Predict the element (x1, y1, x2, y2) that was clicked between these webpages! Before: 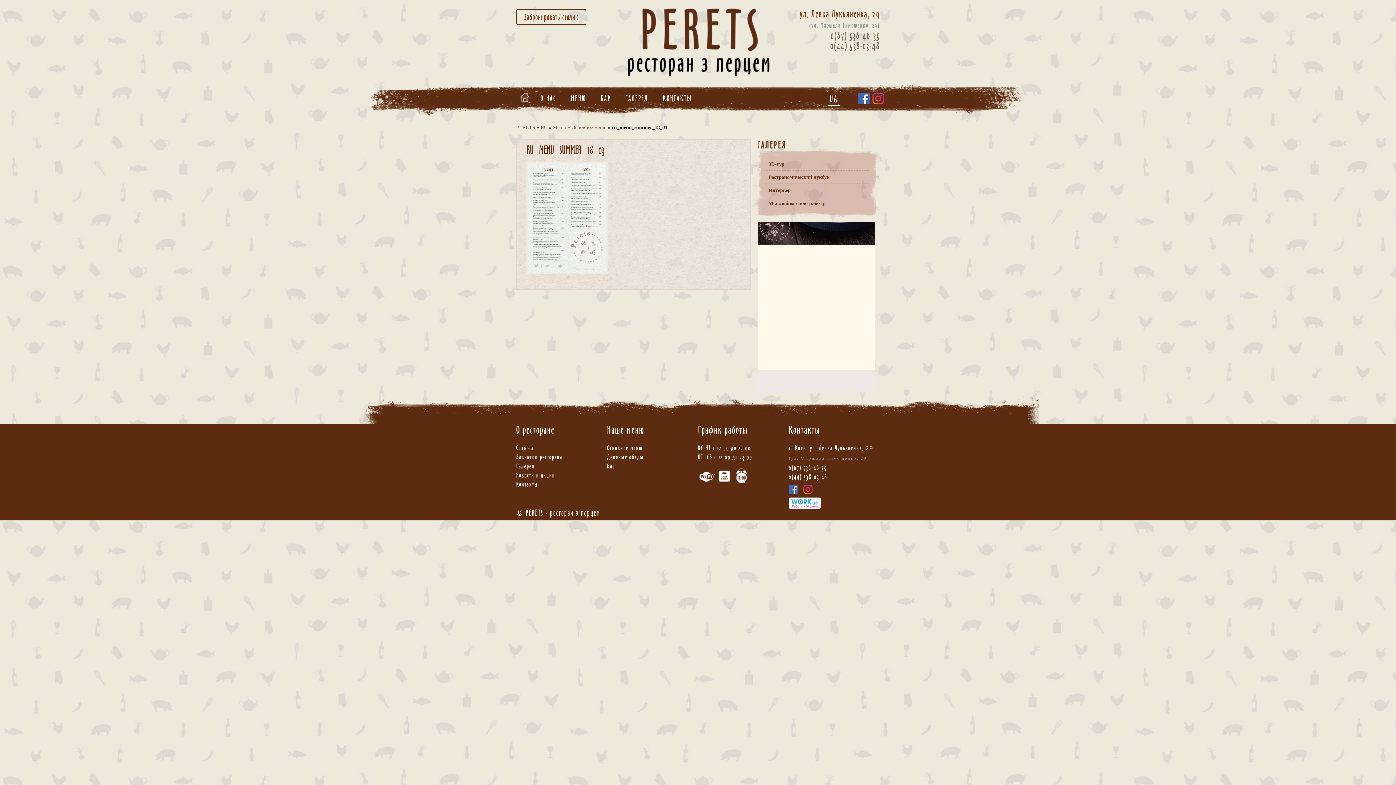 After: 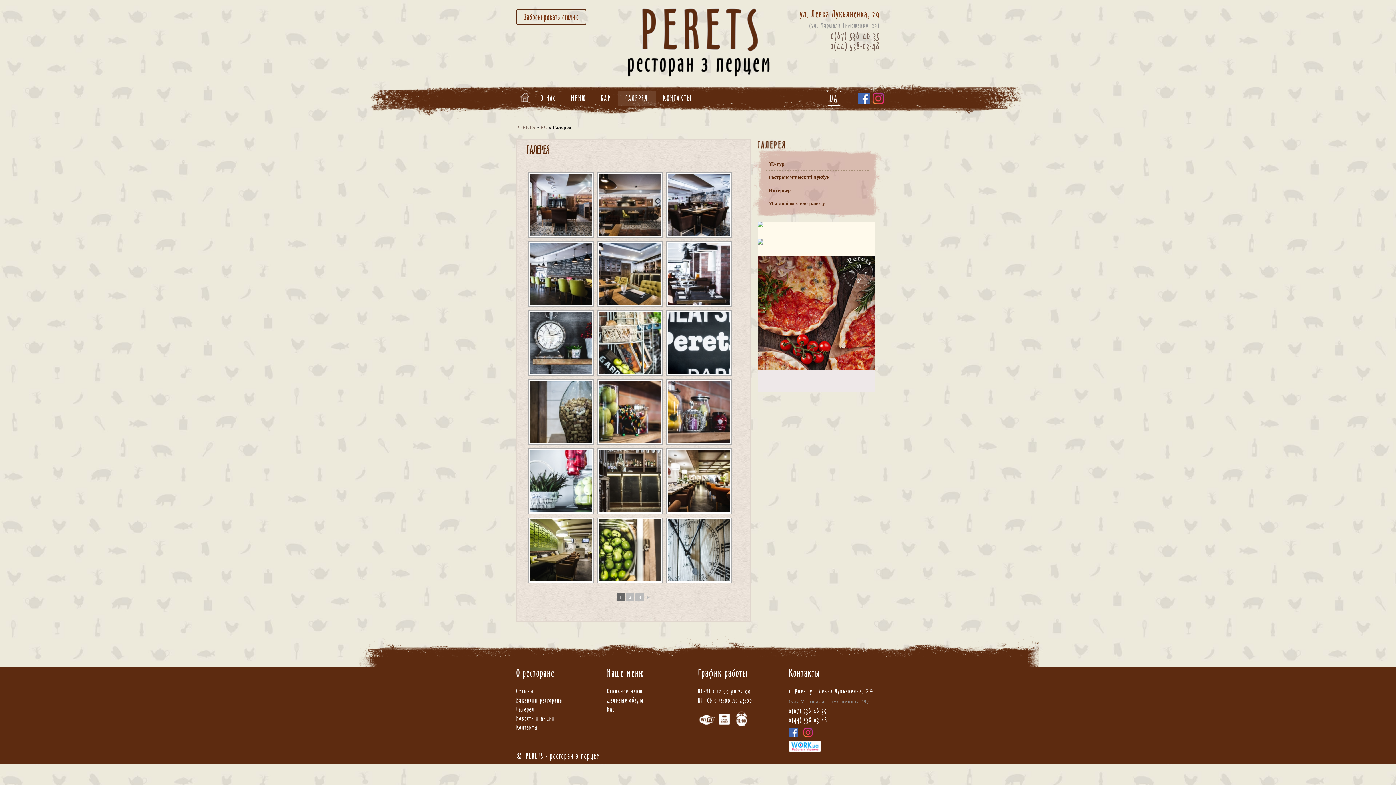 Action: label: Галерея bbox: (516, 462, 534, 470)